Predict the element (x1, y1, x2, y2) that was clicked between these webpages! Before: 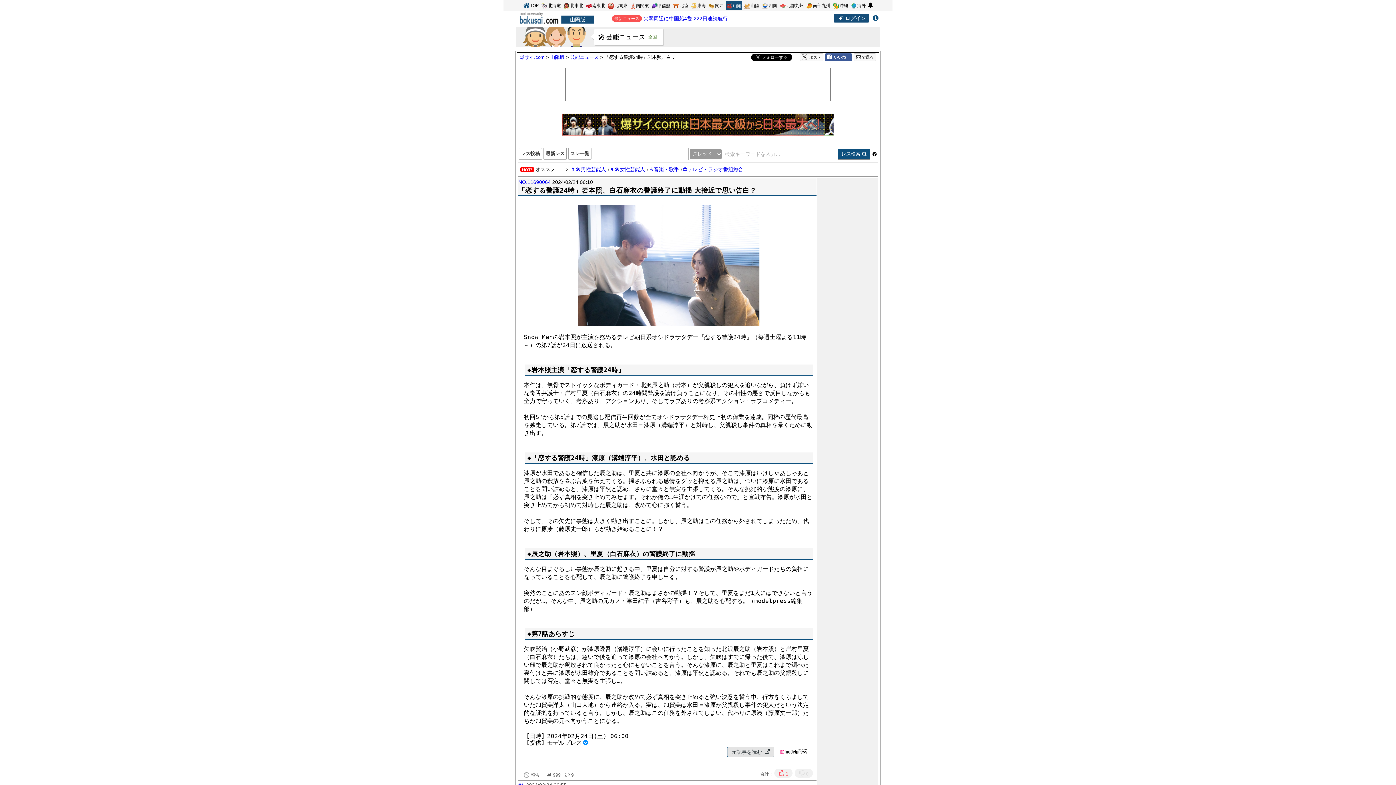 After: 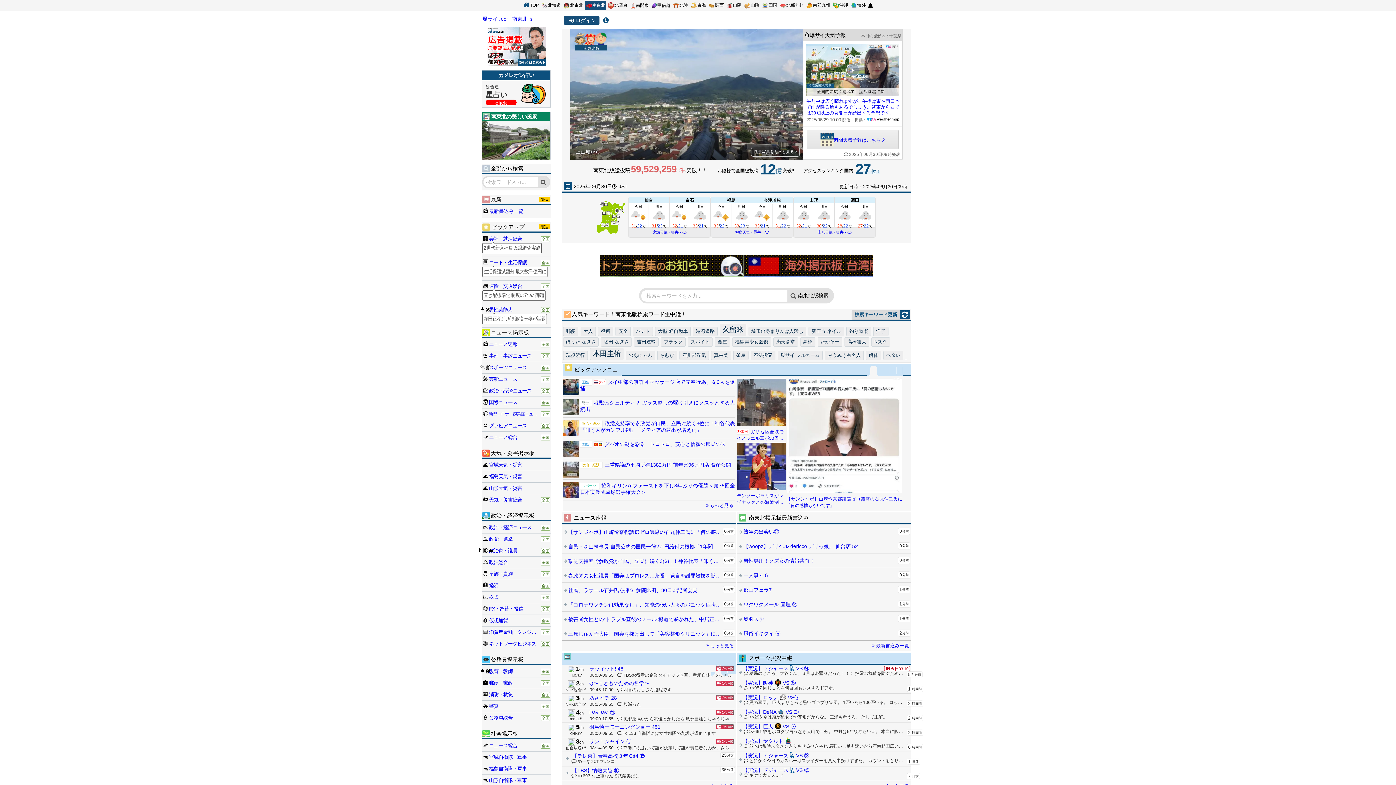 Action: label: 南東北 bbox: (585, 1, 606, 10)